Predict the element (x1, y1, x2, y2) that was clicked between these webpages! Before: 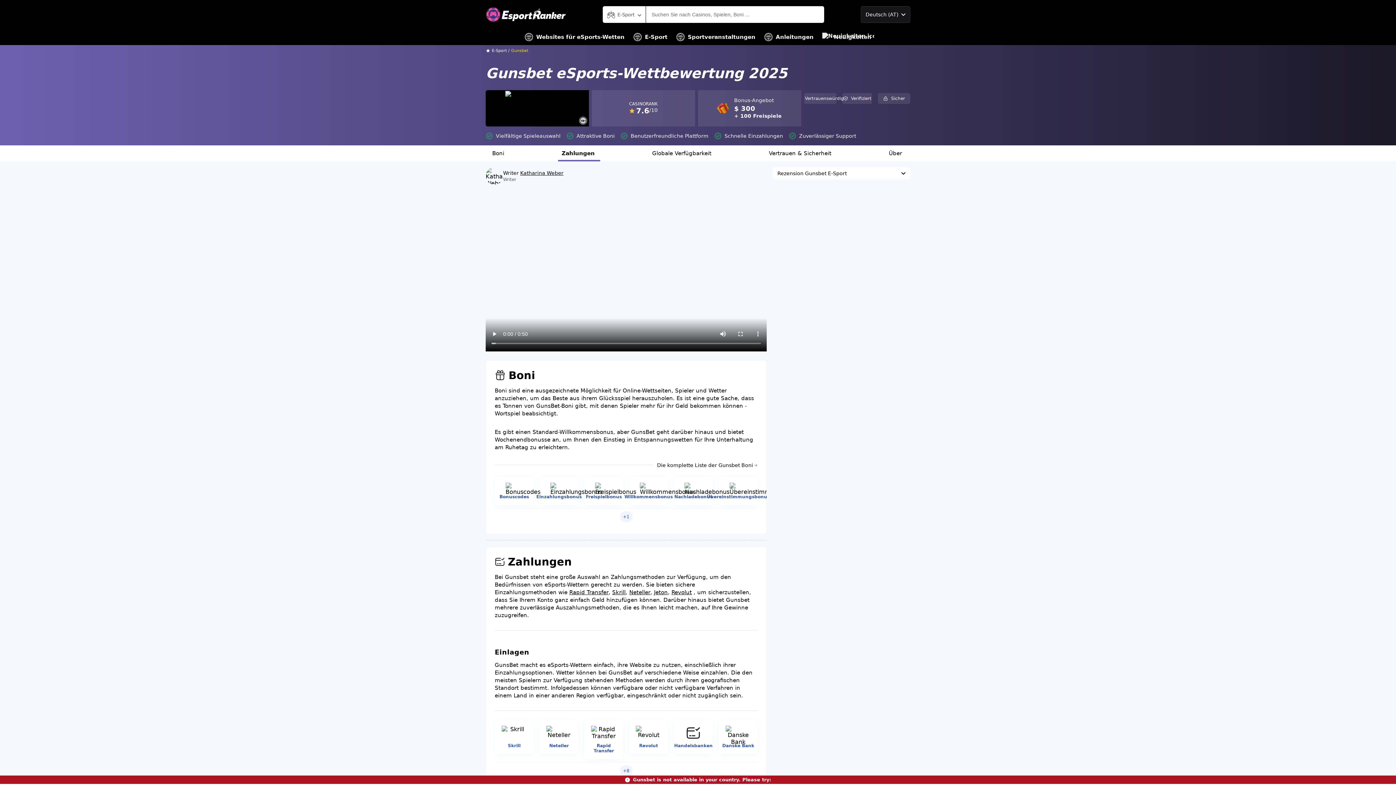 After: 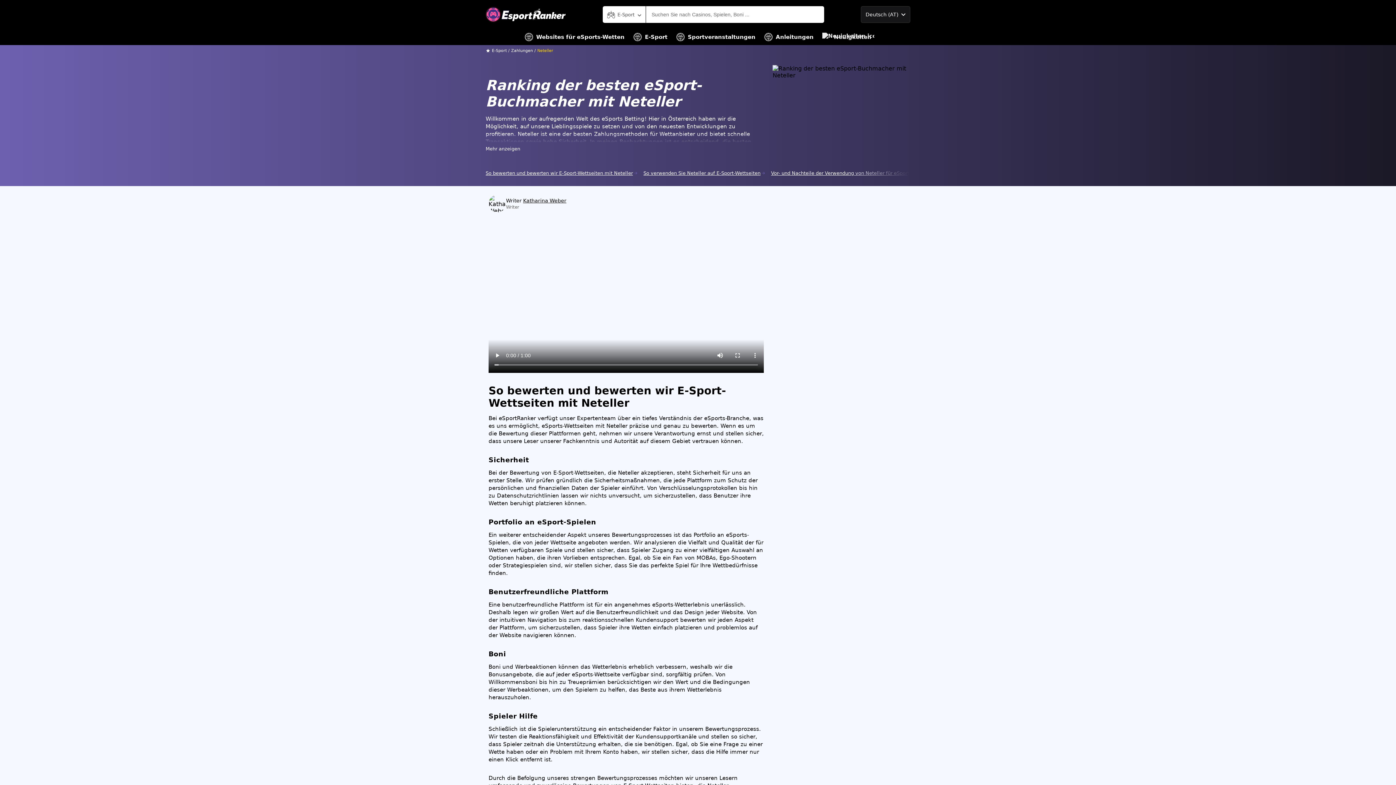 Action: label: Neteller bbox: (629, 589, 650, 595)